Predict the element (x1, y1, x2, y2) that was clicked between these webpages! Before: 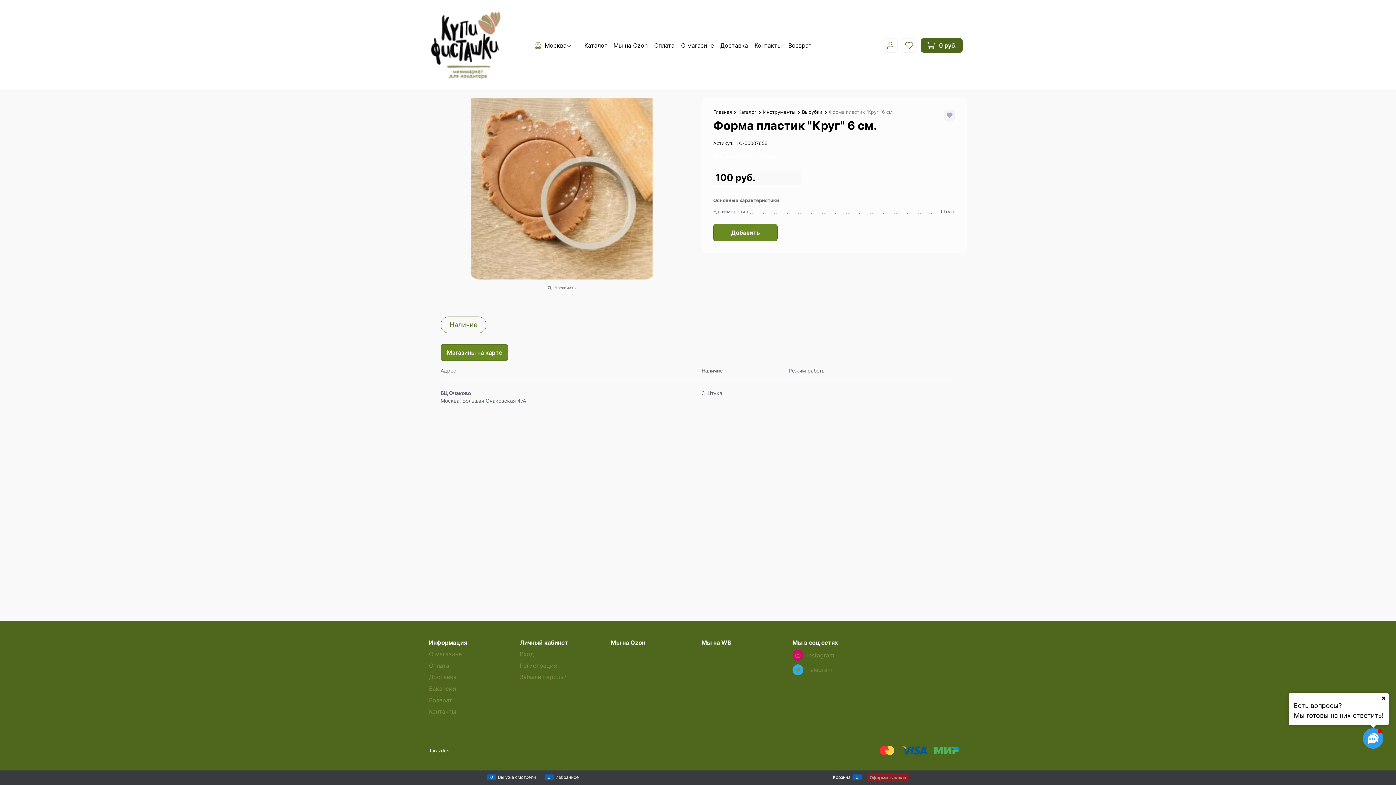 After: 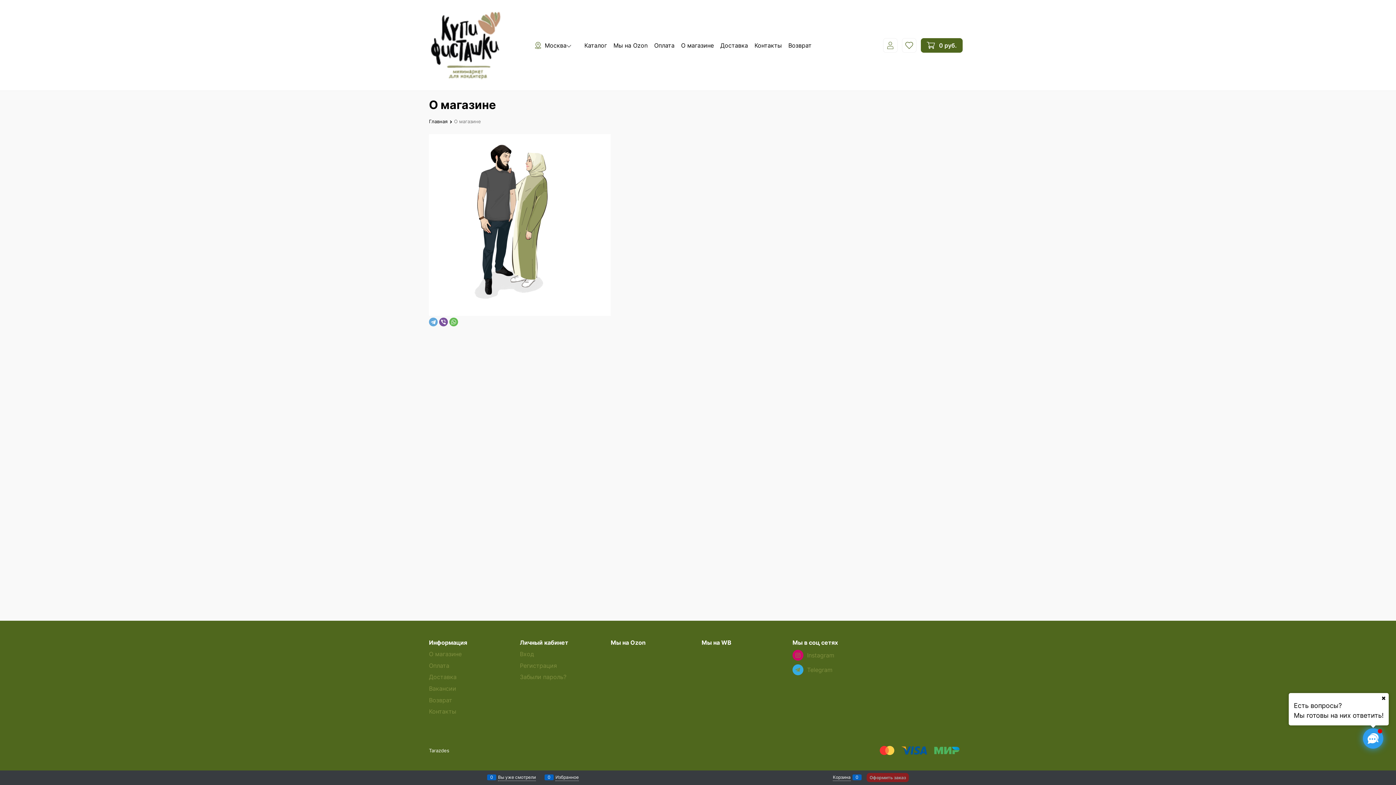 Action: bbox: (429, 650, 461, 658) label: О магазине